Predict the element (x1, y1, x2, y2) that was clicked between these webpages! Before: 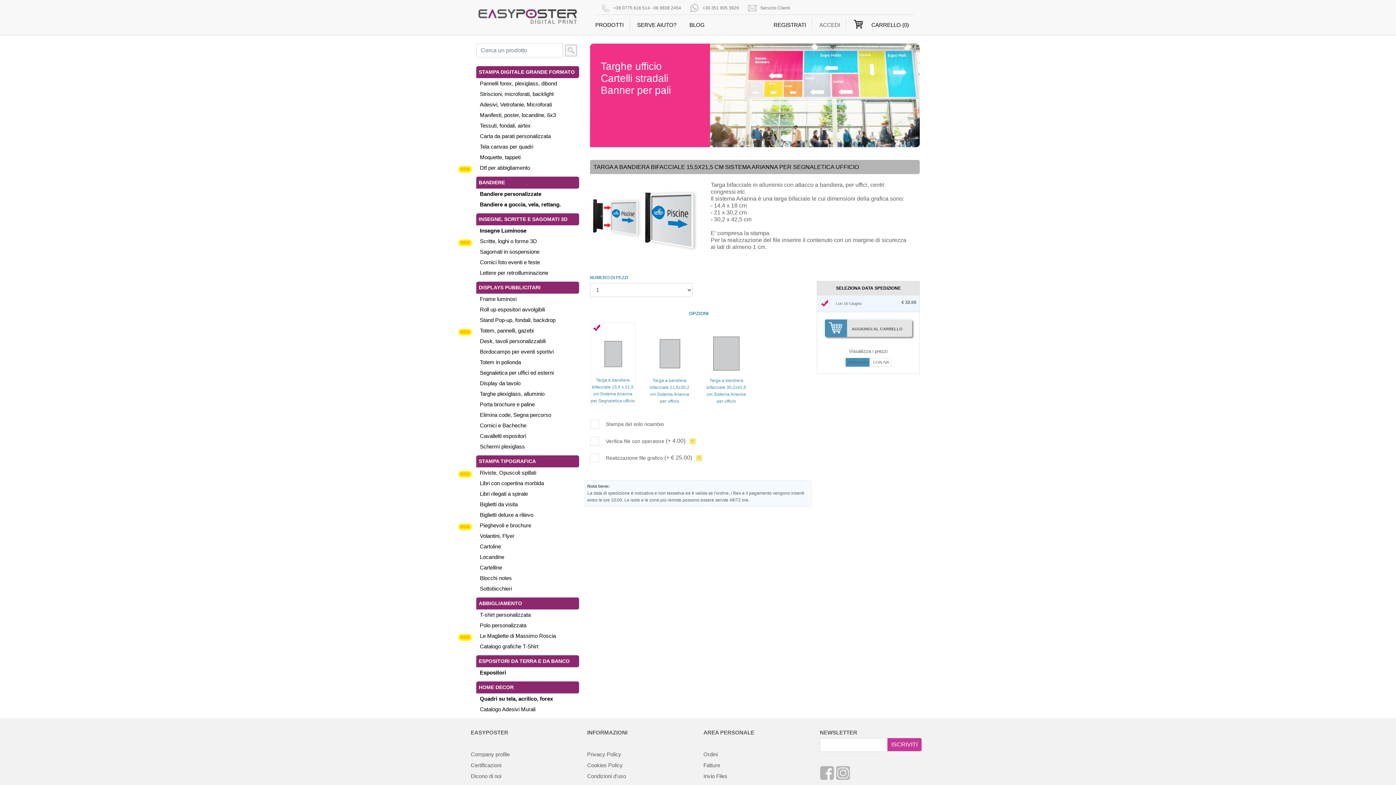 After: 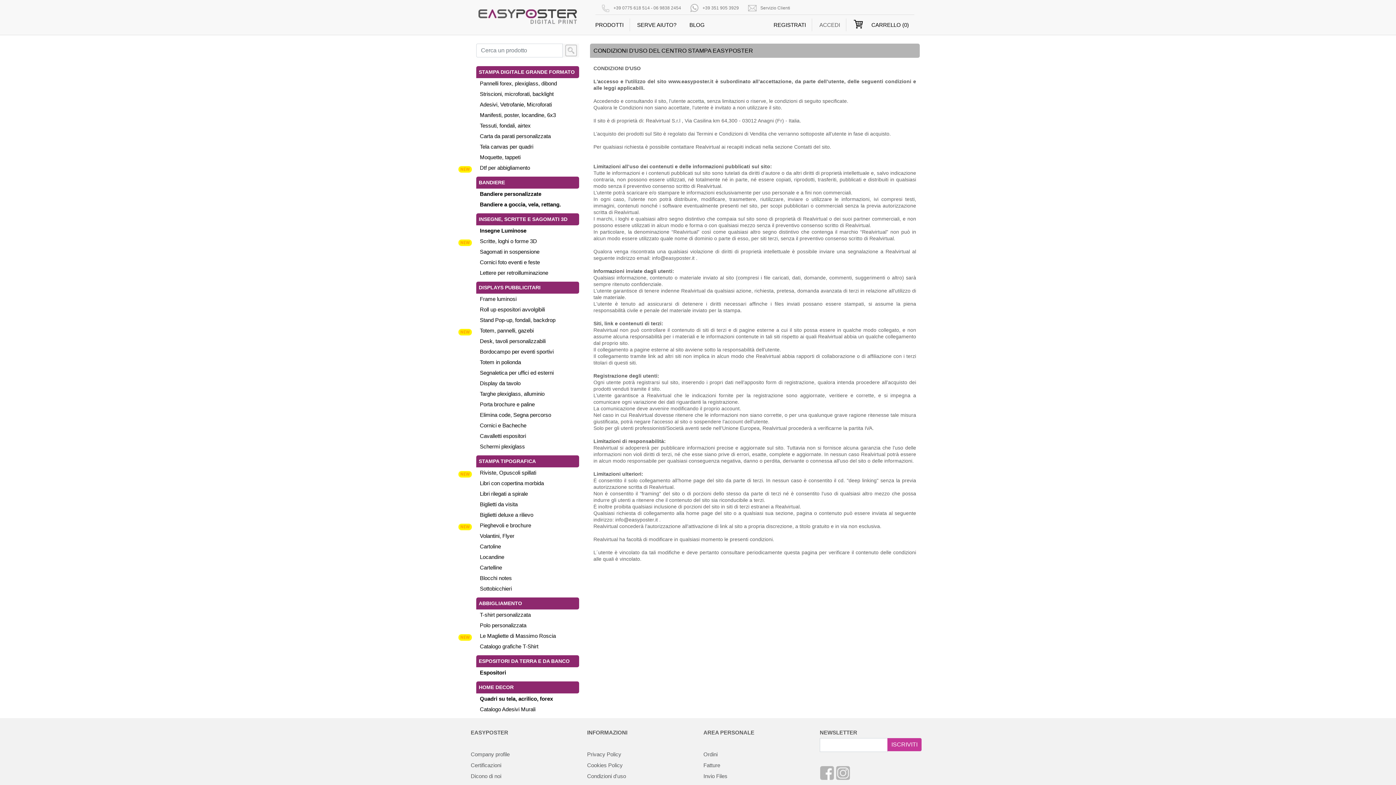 Action: bbox: (587, 773, 626, 779) label: Condizioni d'uso